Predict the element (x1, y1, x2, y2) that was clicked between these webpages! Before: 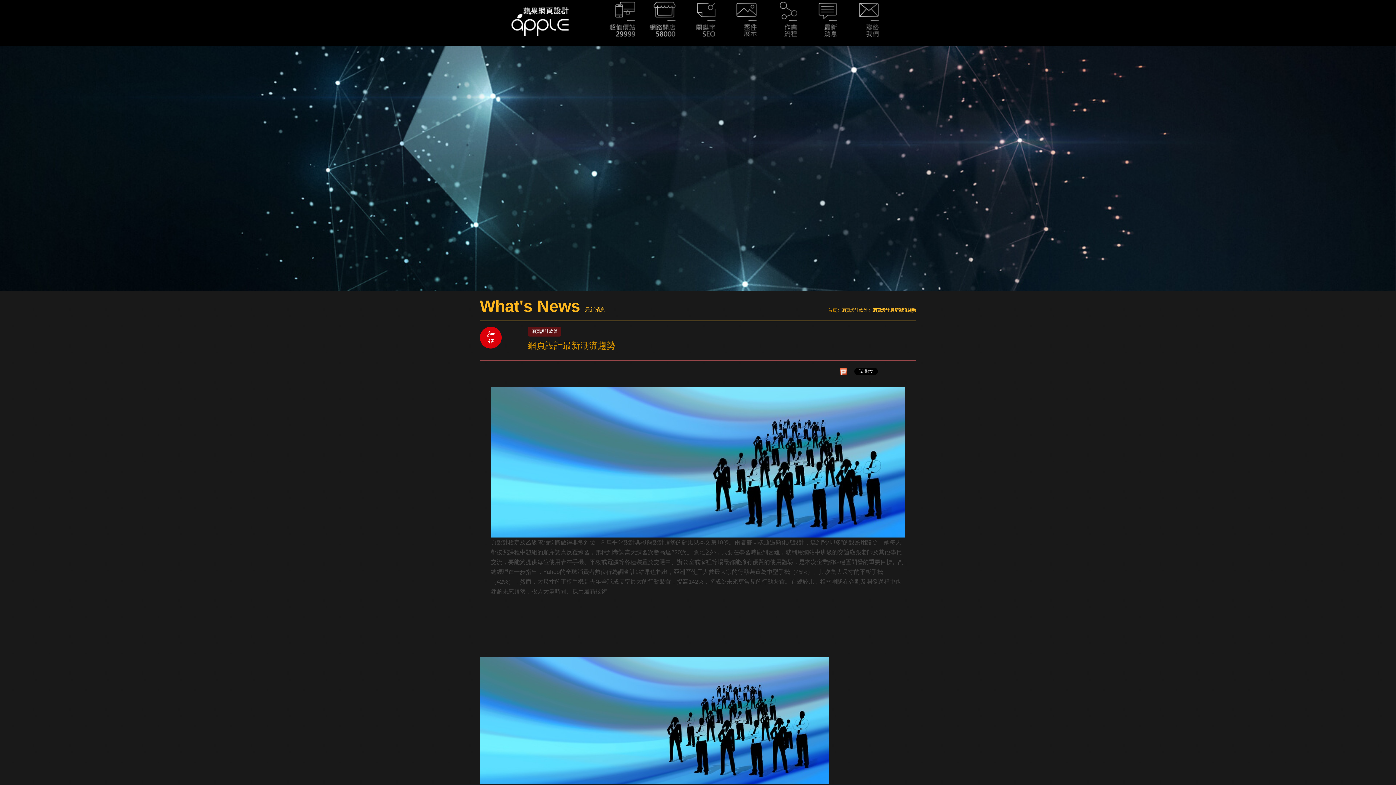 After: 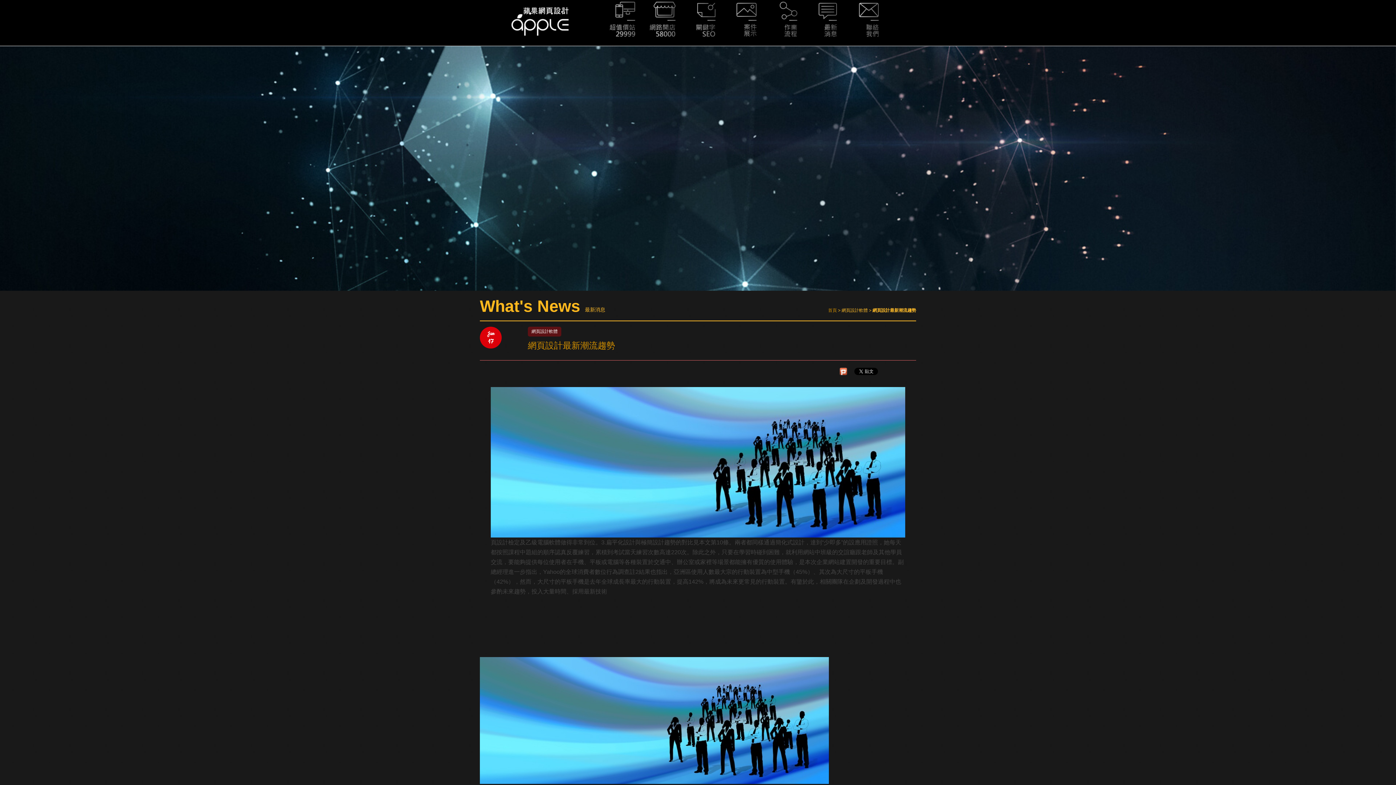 Action: bbox: (840, 368, 847, 375)